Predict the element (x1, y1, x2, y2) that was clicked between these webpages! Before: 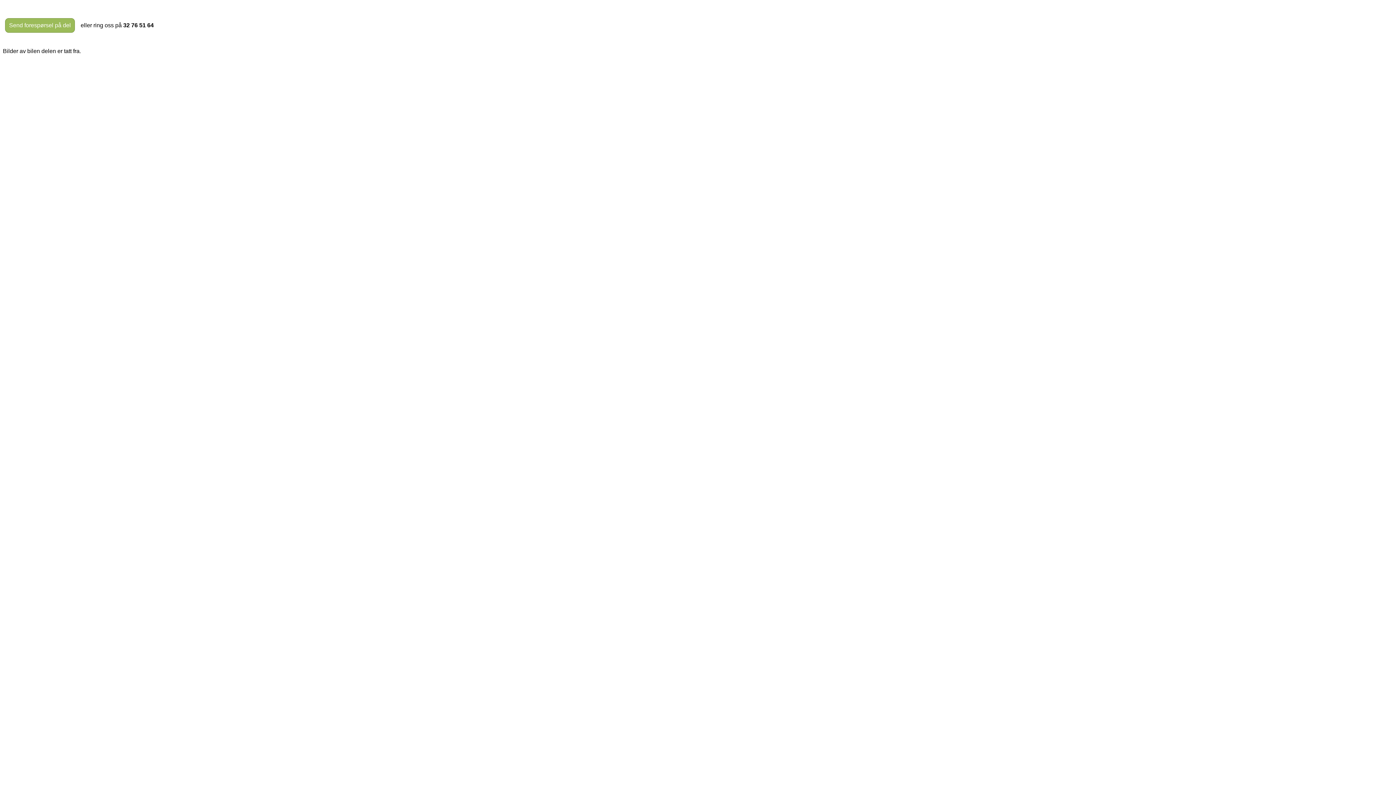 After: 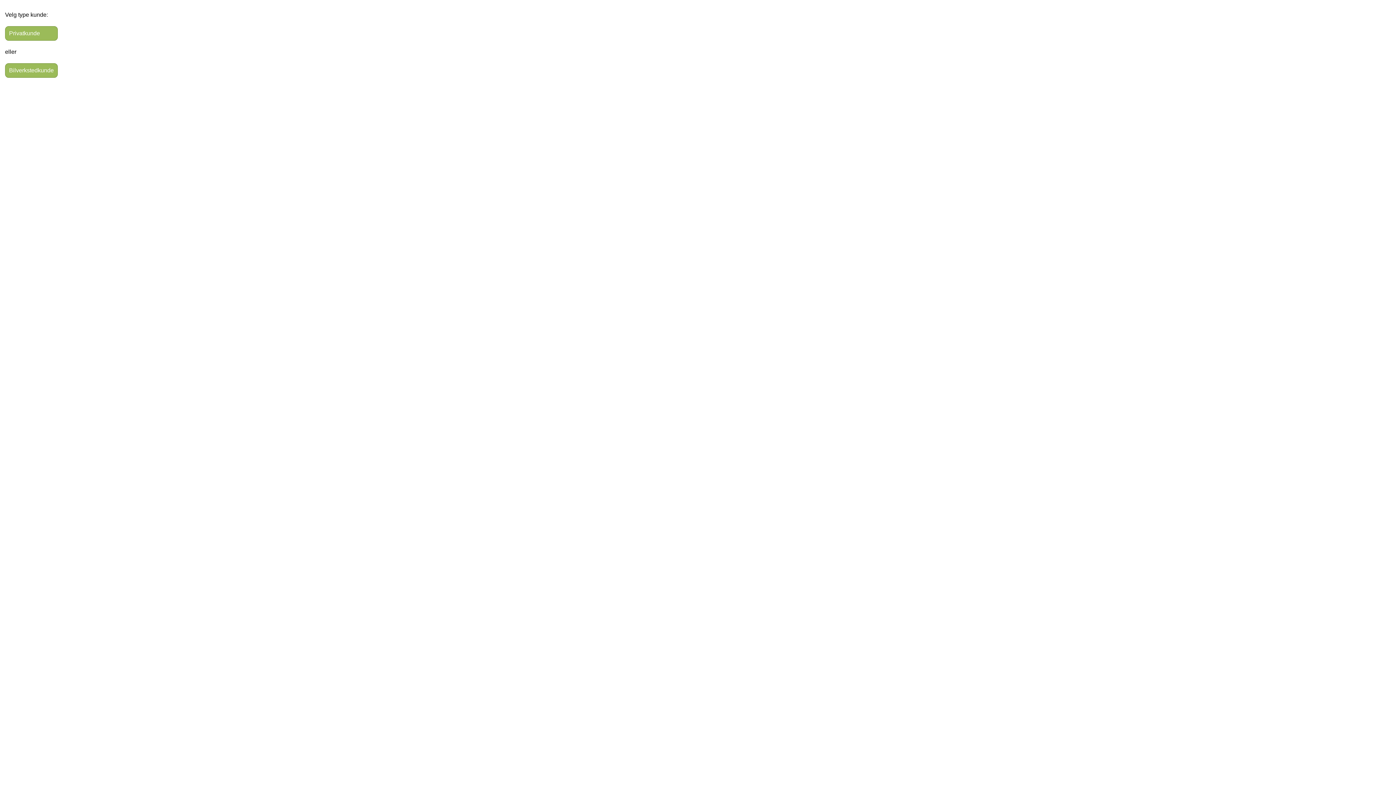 Action: bbox: (5, 18, 74, 32) label: Send forespørsel på del